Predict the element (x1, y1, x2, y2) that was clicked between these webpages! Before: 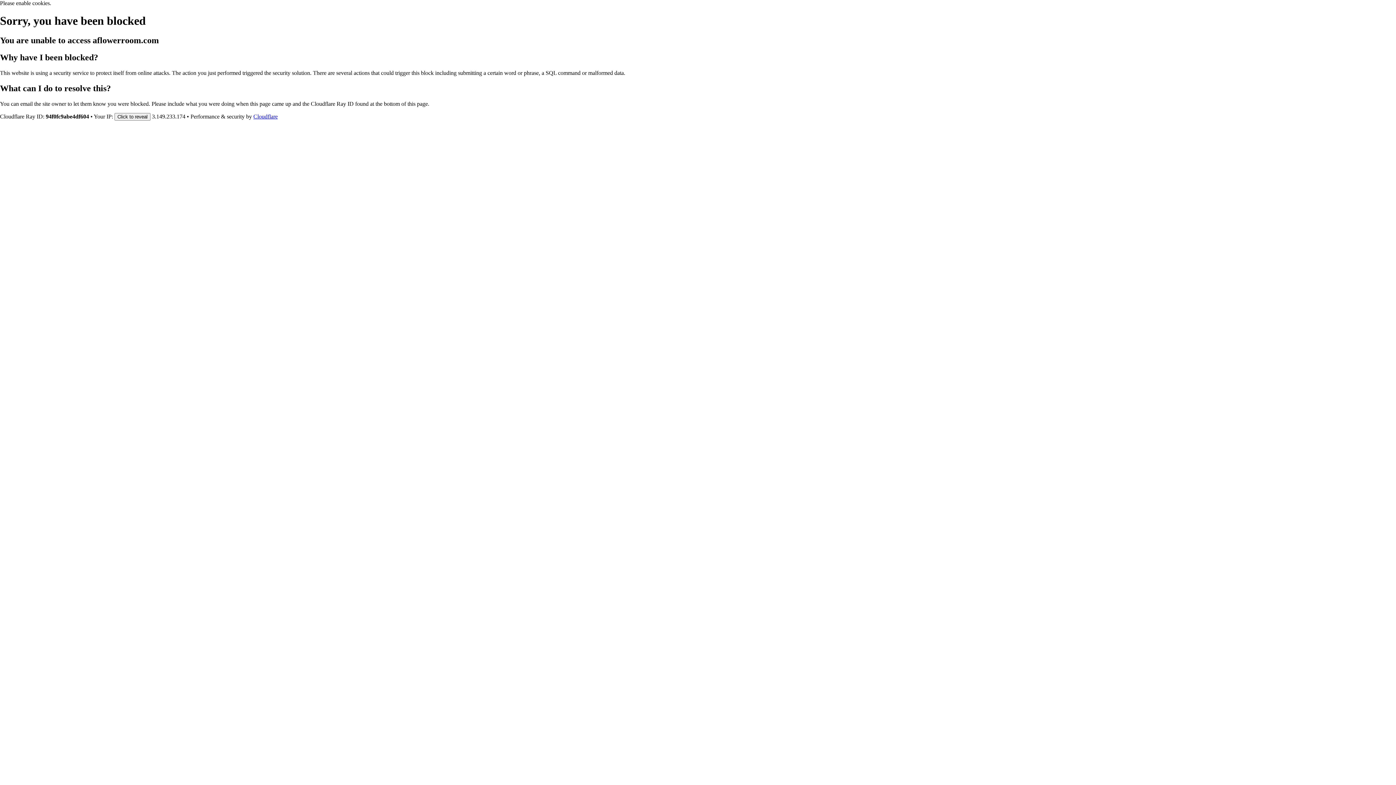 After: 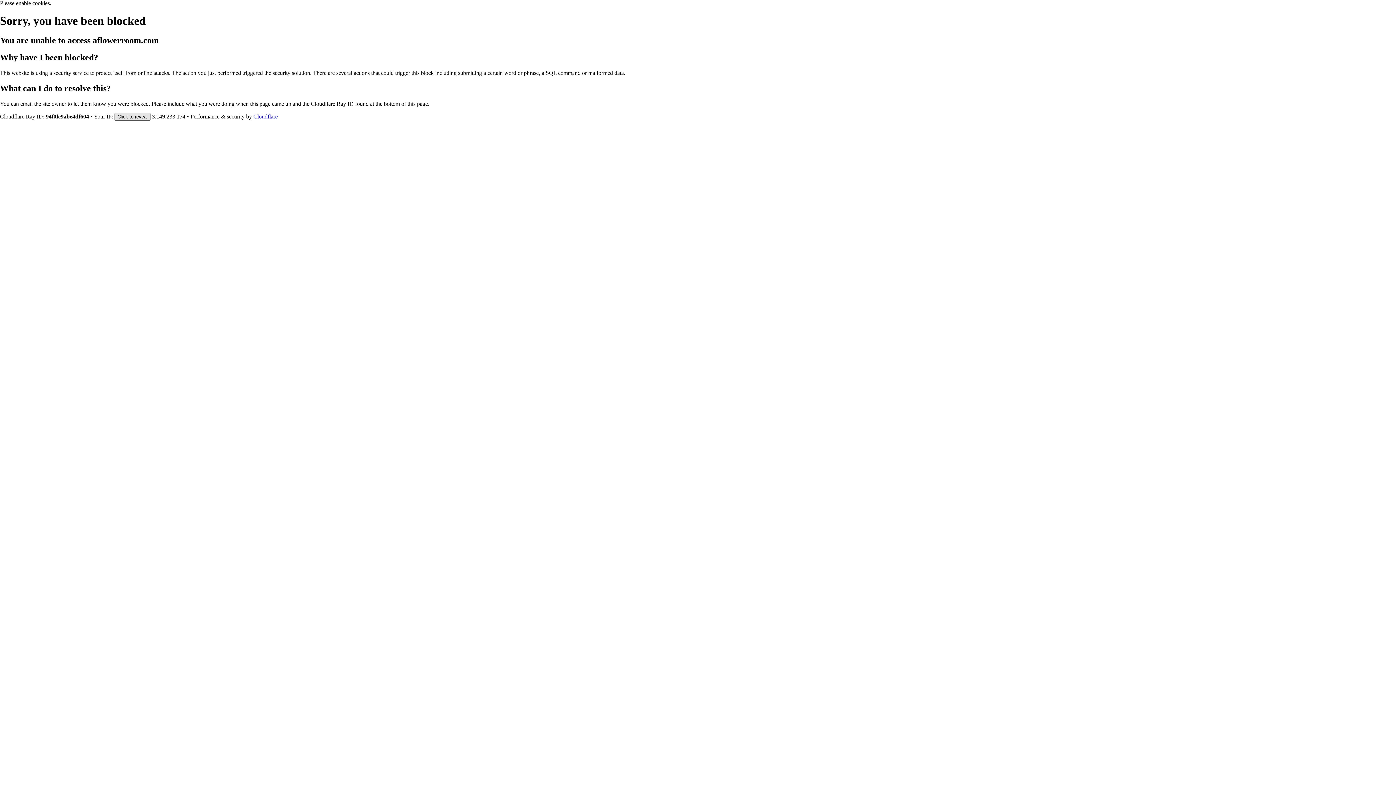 Action: bbox: (114, 112, 150, 120) label: Click to reveal